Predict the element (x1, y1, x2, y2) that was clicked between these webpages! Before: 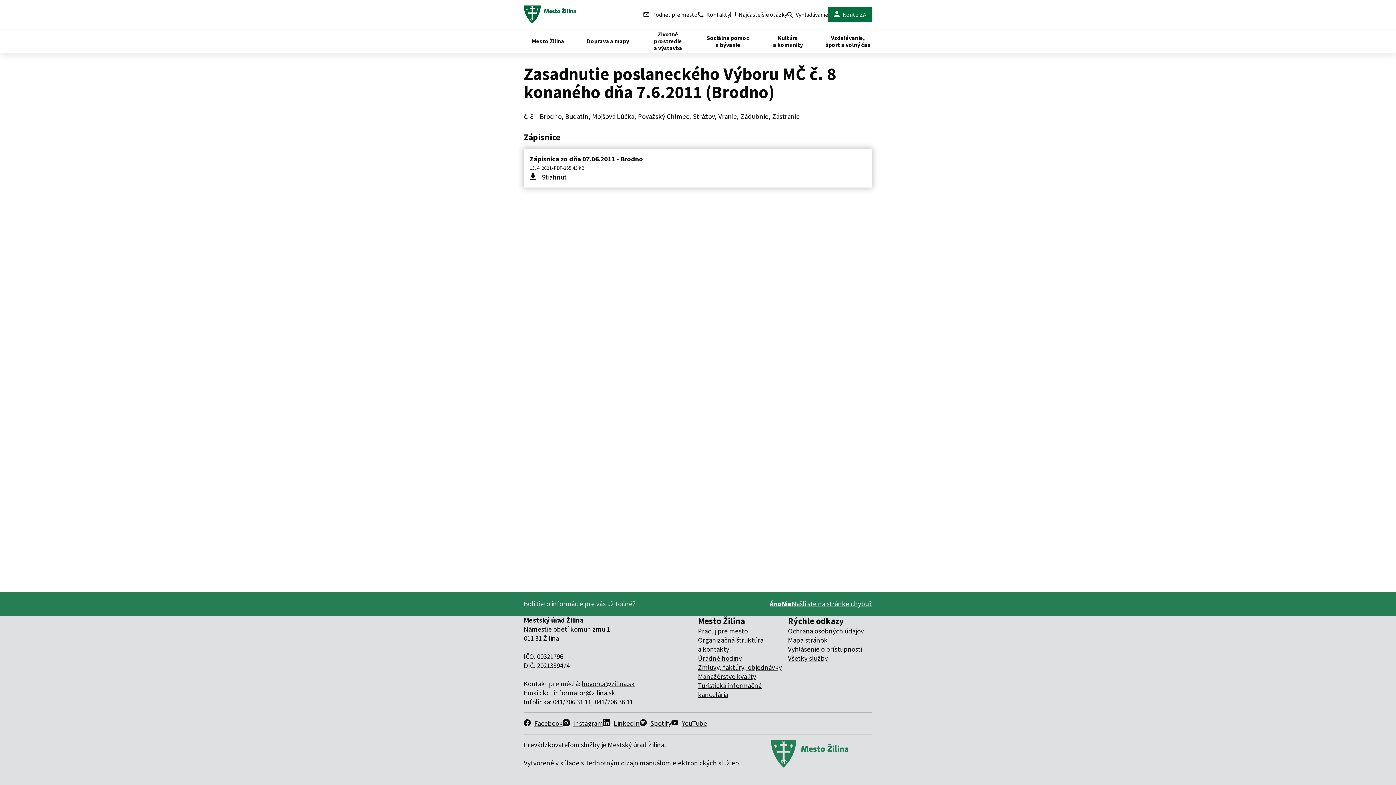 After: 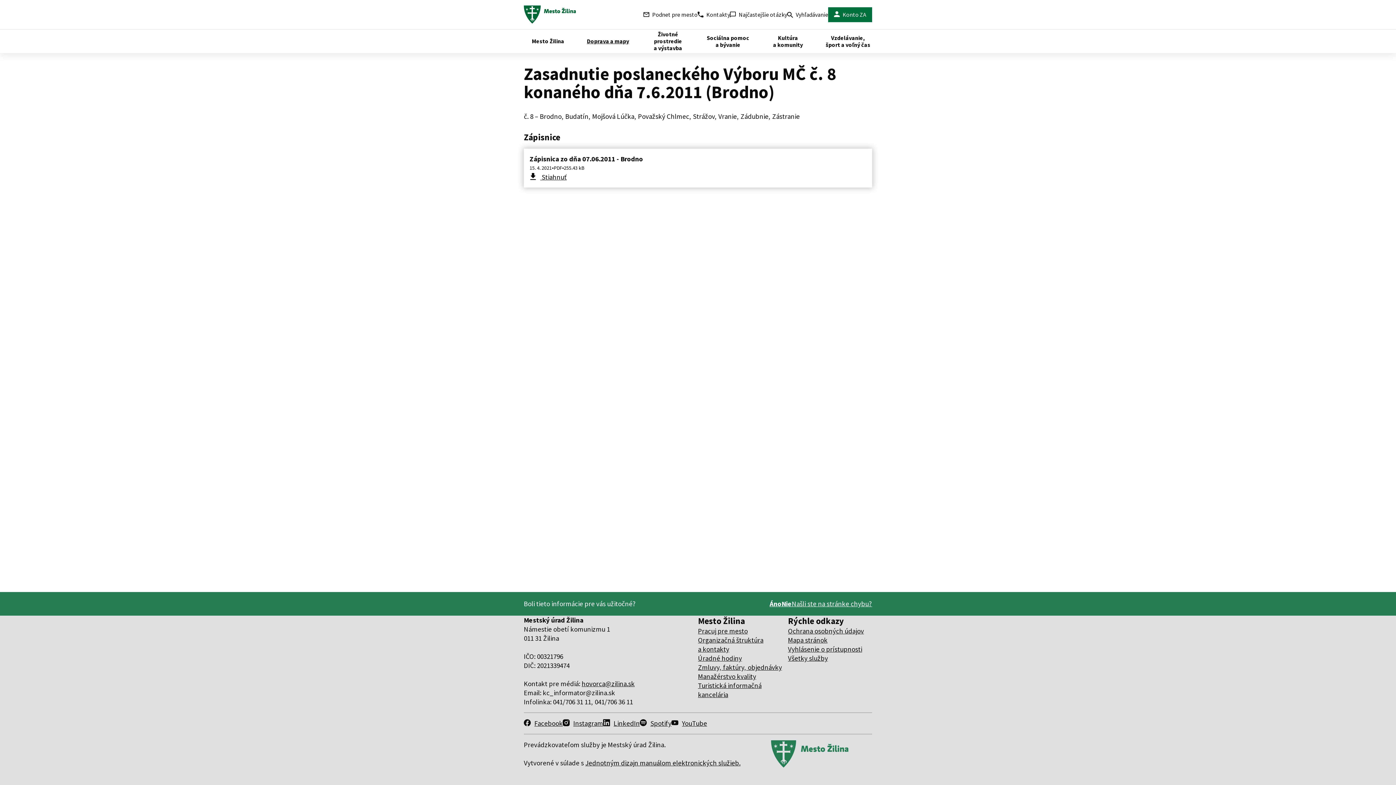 Action: bbox: (584, 29, 632, 53) label: Doprava a mapy